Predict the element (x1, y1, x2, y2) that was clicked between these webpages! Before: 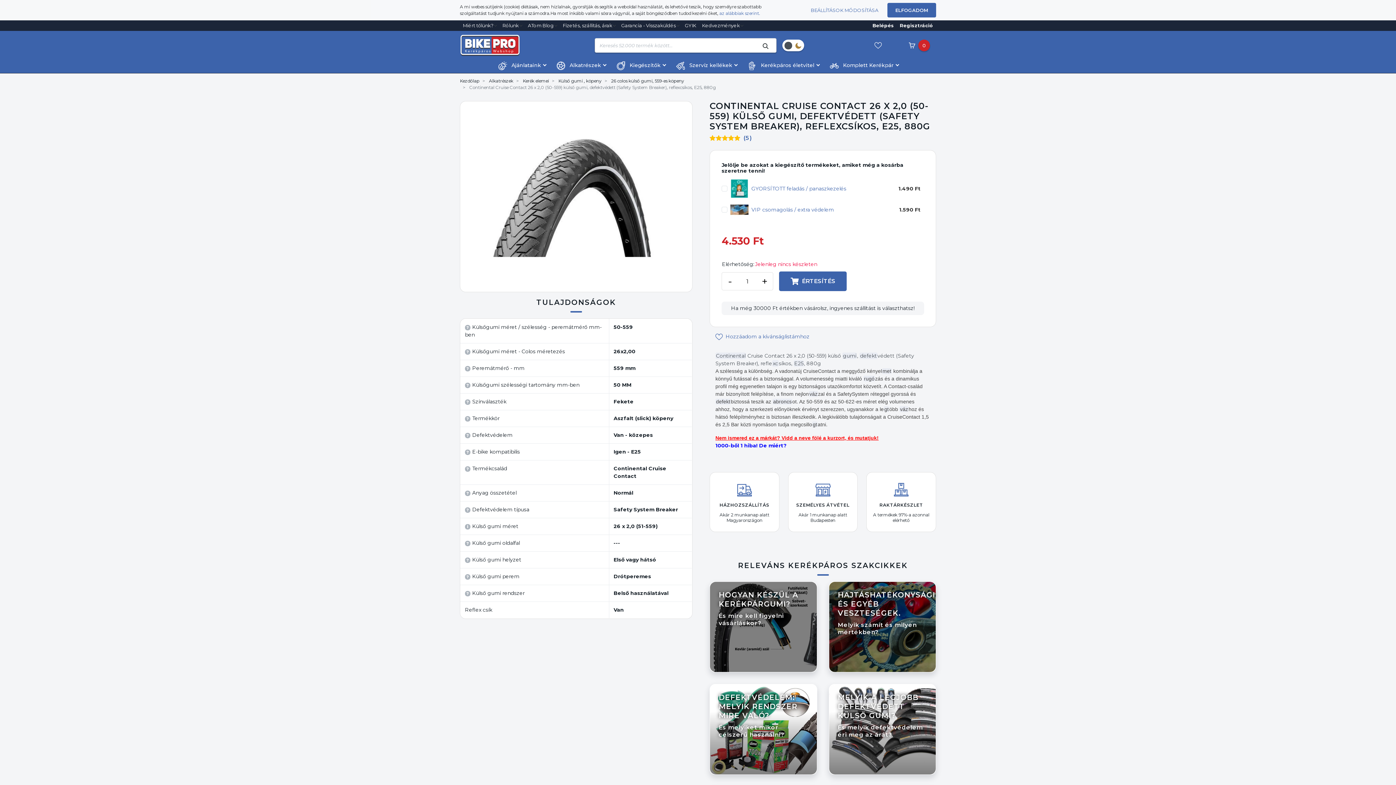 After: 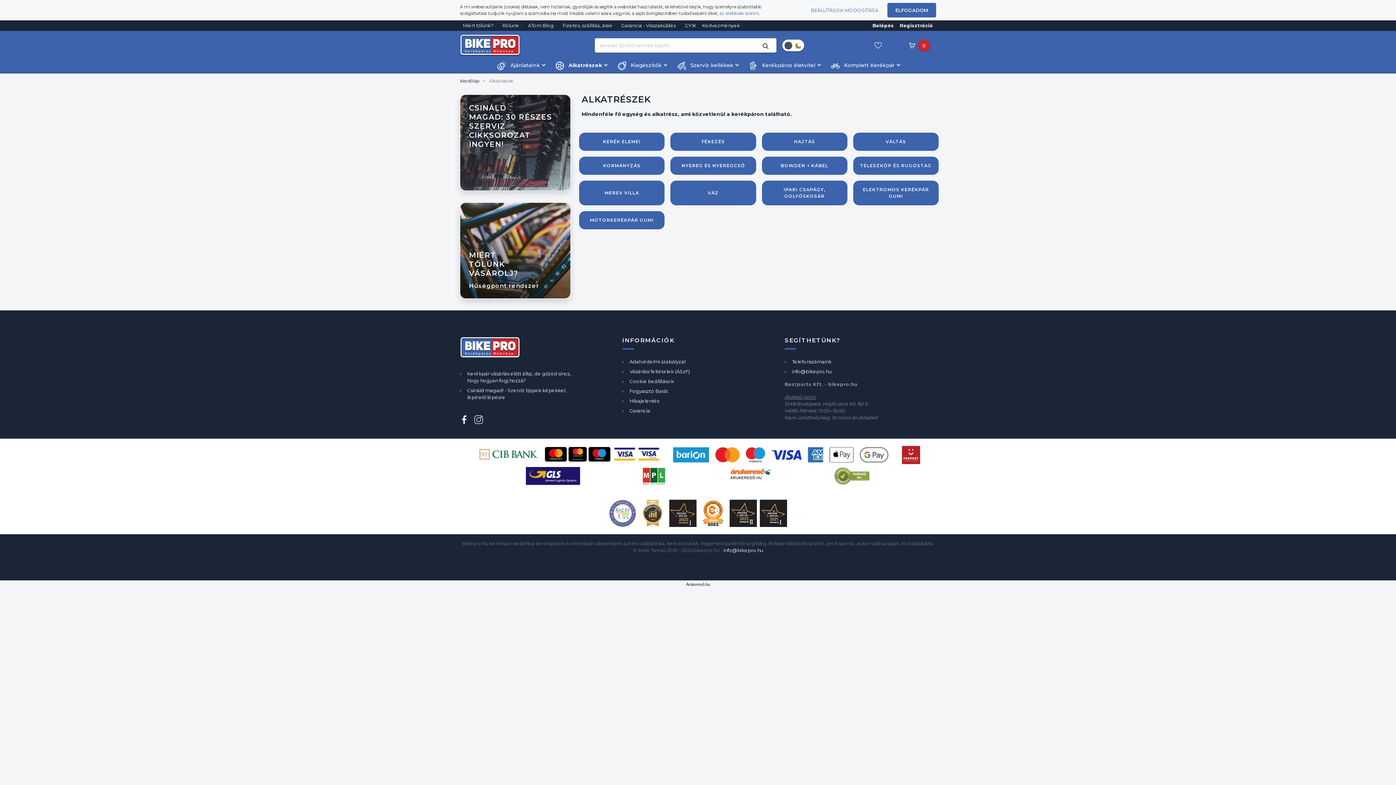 Action: bbox: (489, 78, 513, 83) label: Alkatrészek